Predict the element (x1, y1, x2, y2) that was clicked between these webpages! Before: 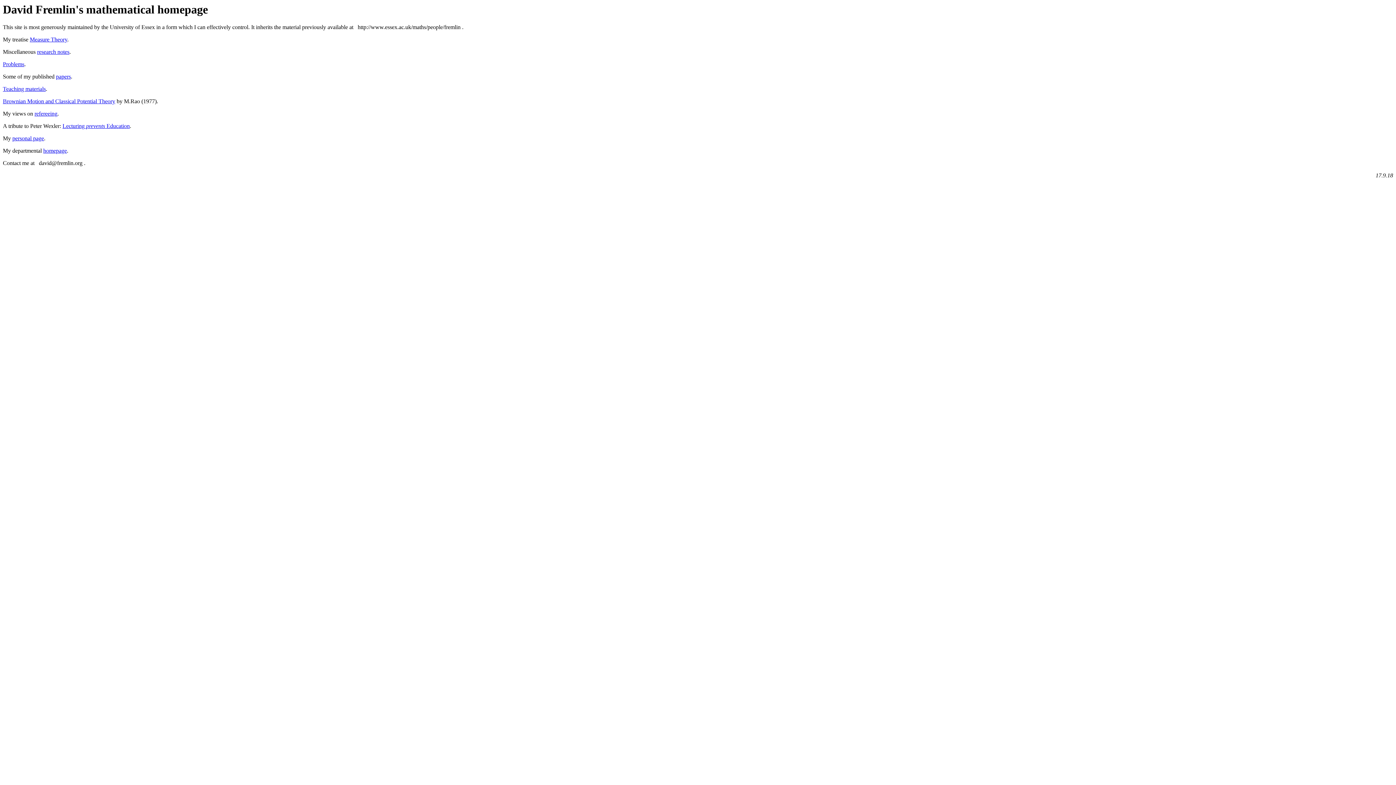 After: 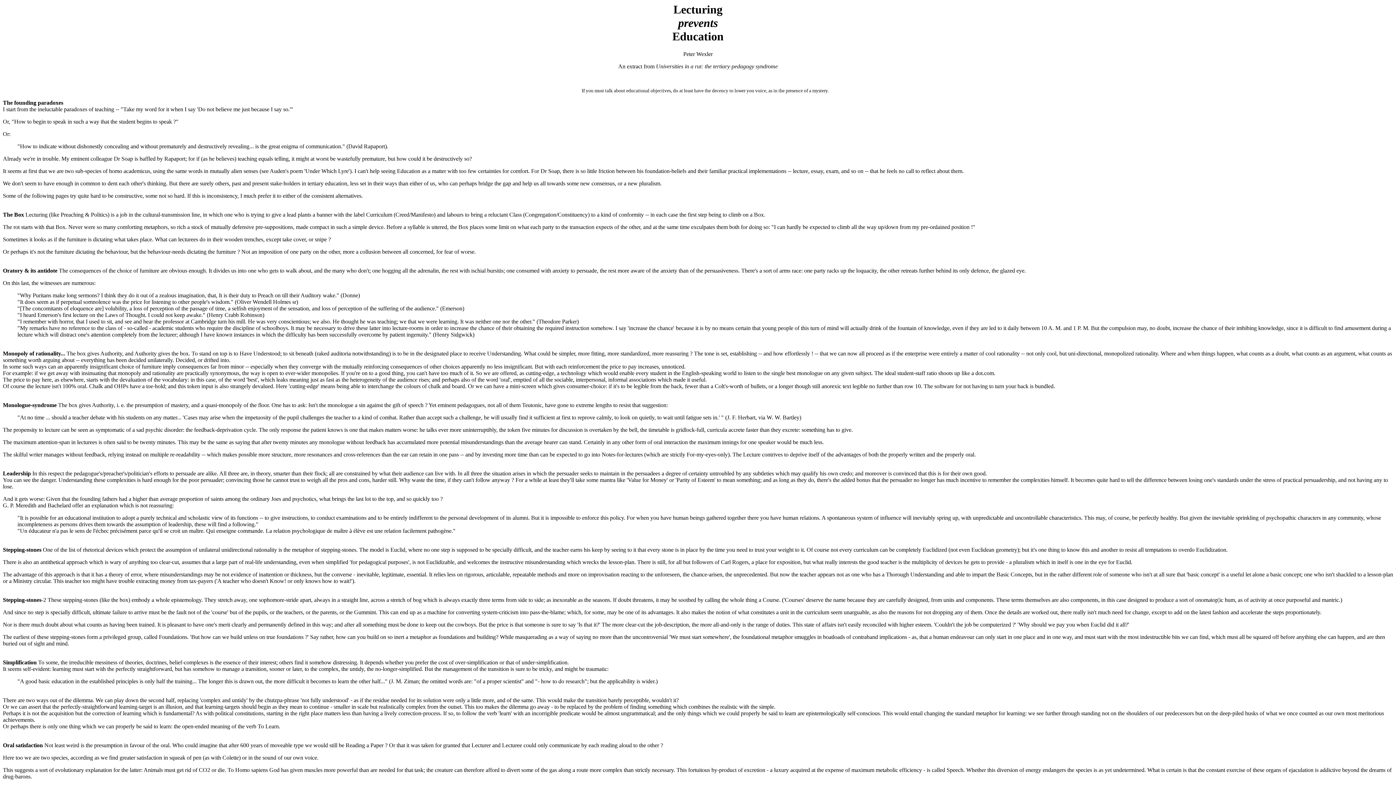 Action: label: Lecturing prevents Education bbox: (62, 123, 129, 129)